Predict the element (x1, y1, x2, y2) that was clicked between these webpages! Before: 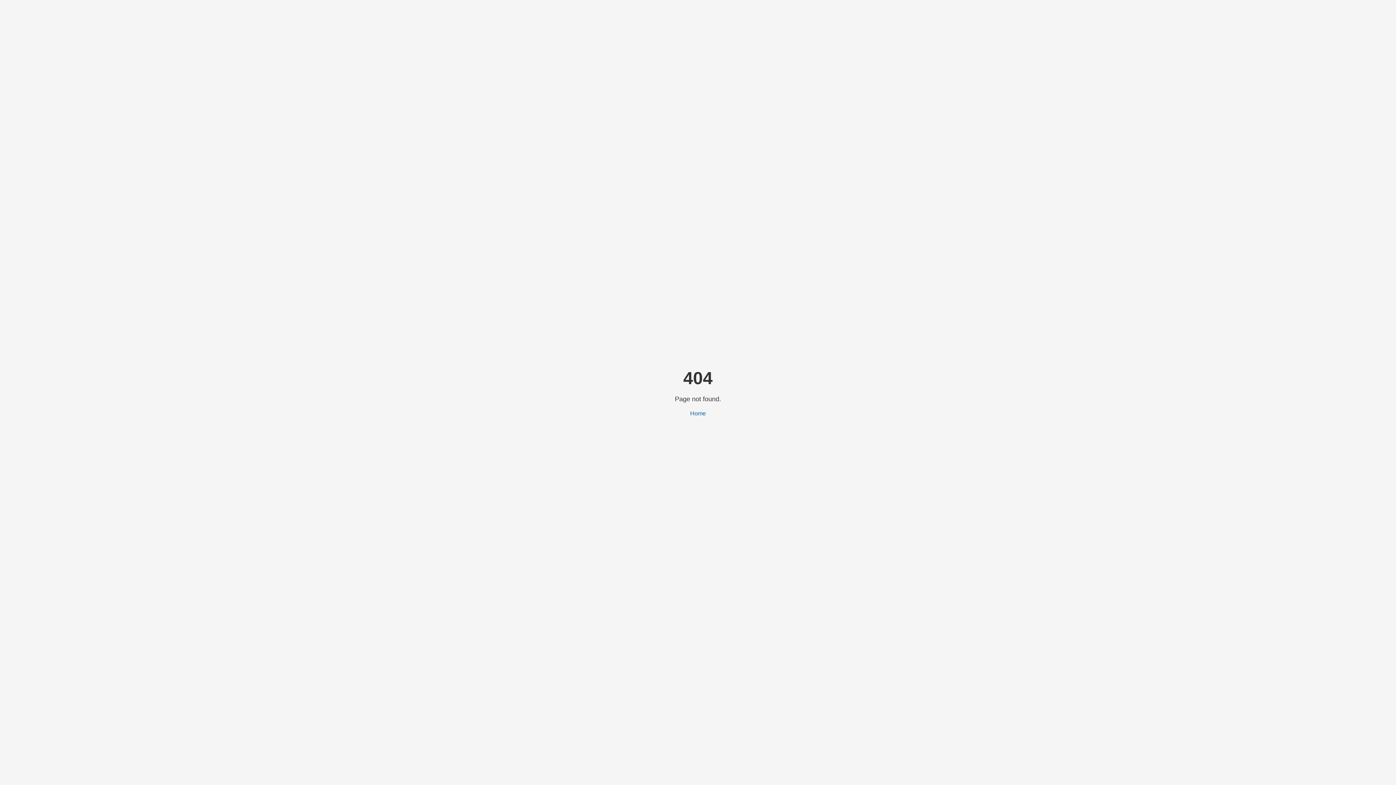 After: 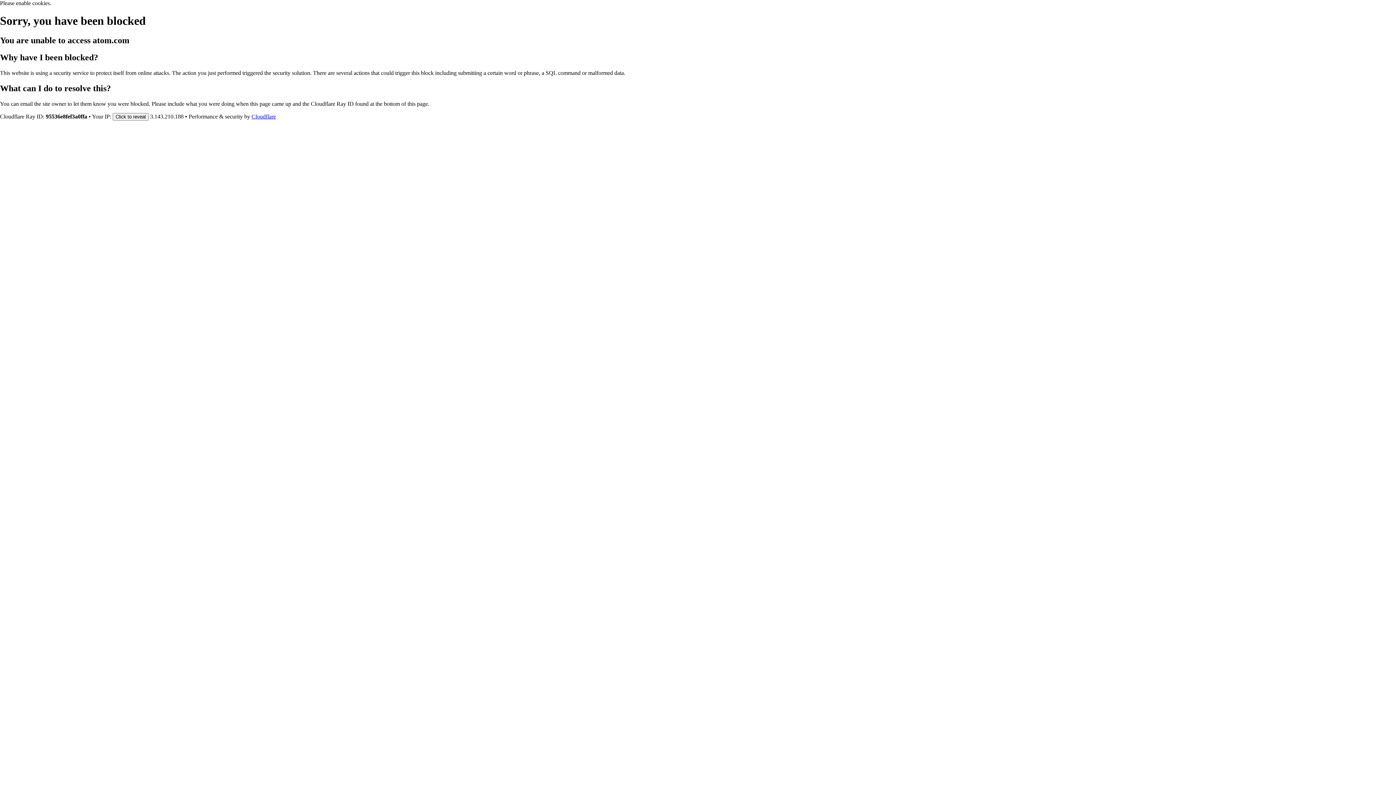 Action: bbox: (690, 410, 706, 416) label: Home